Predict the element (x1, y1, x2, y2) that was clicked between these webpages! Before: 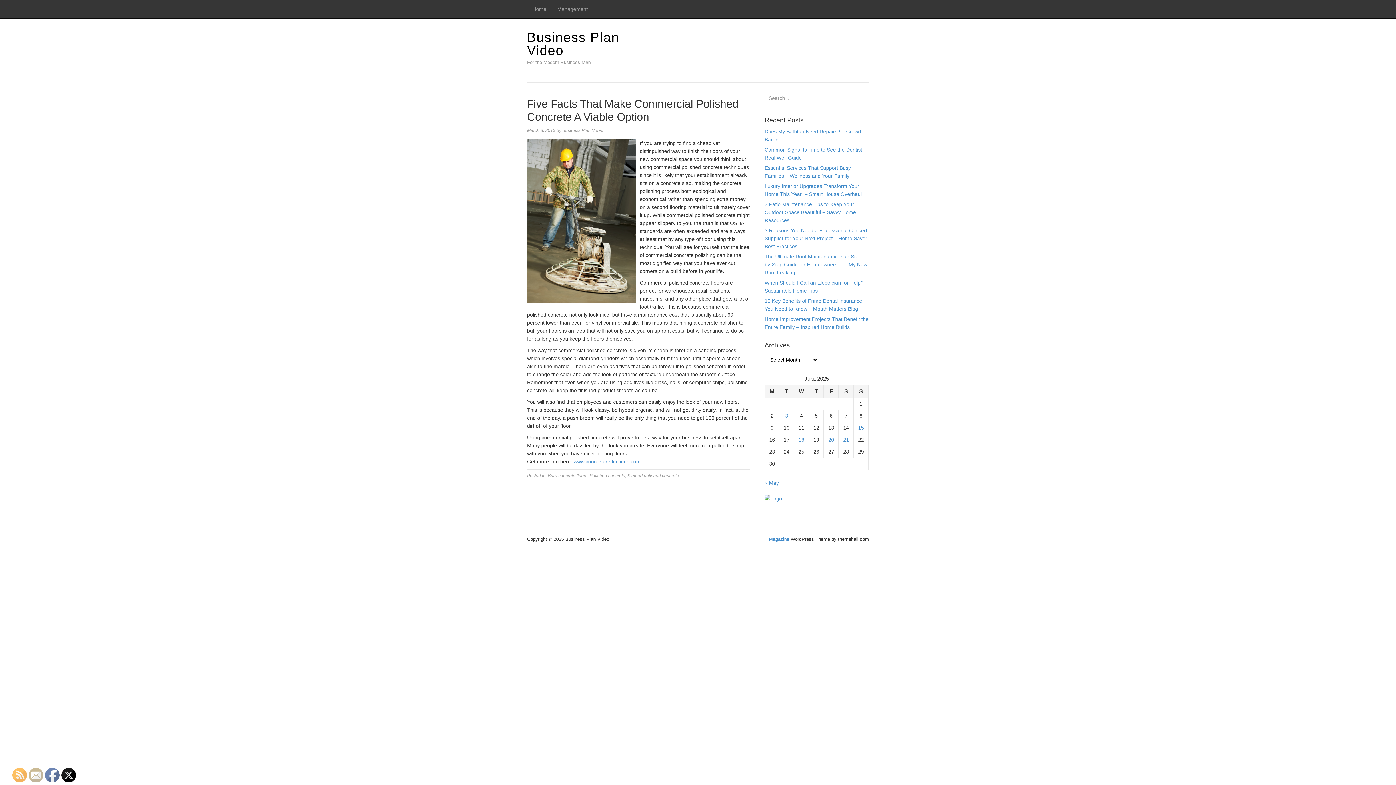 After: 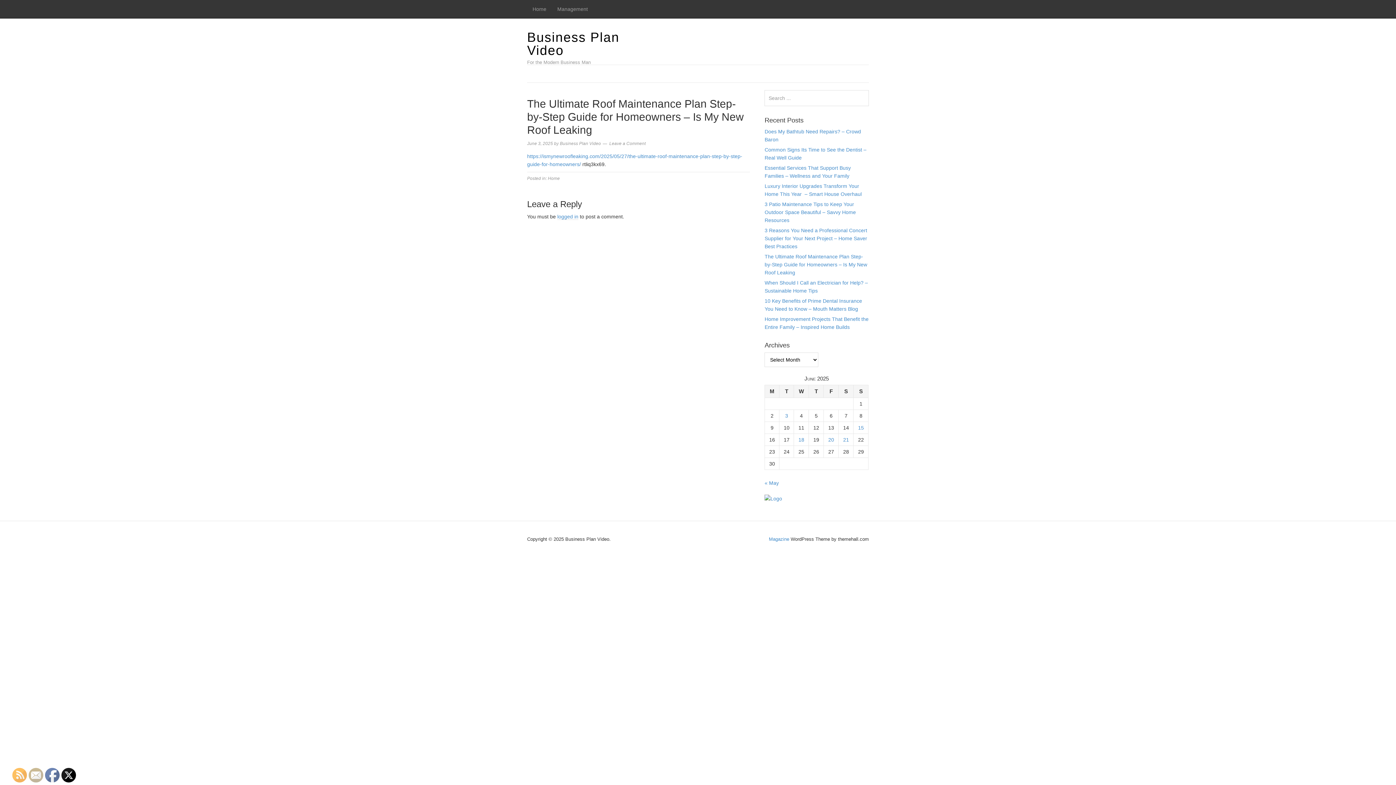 Action: bbox: (764, 253, 867, 275) label: The Ultimate Roof Maintenance Plan Step-by-Step Guide for Homeowners – Is My New Roof Leaking